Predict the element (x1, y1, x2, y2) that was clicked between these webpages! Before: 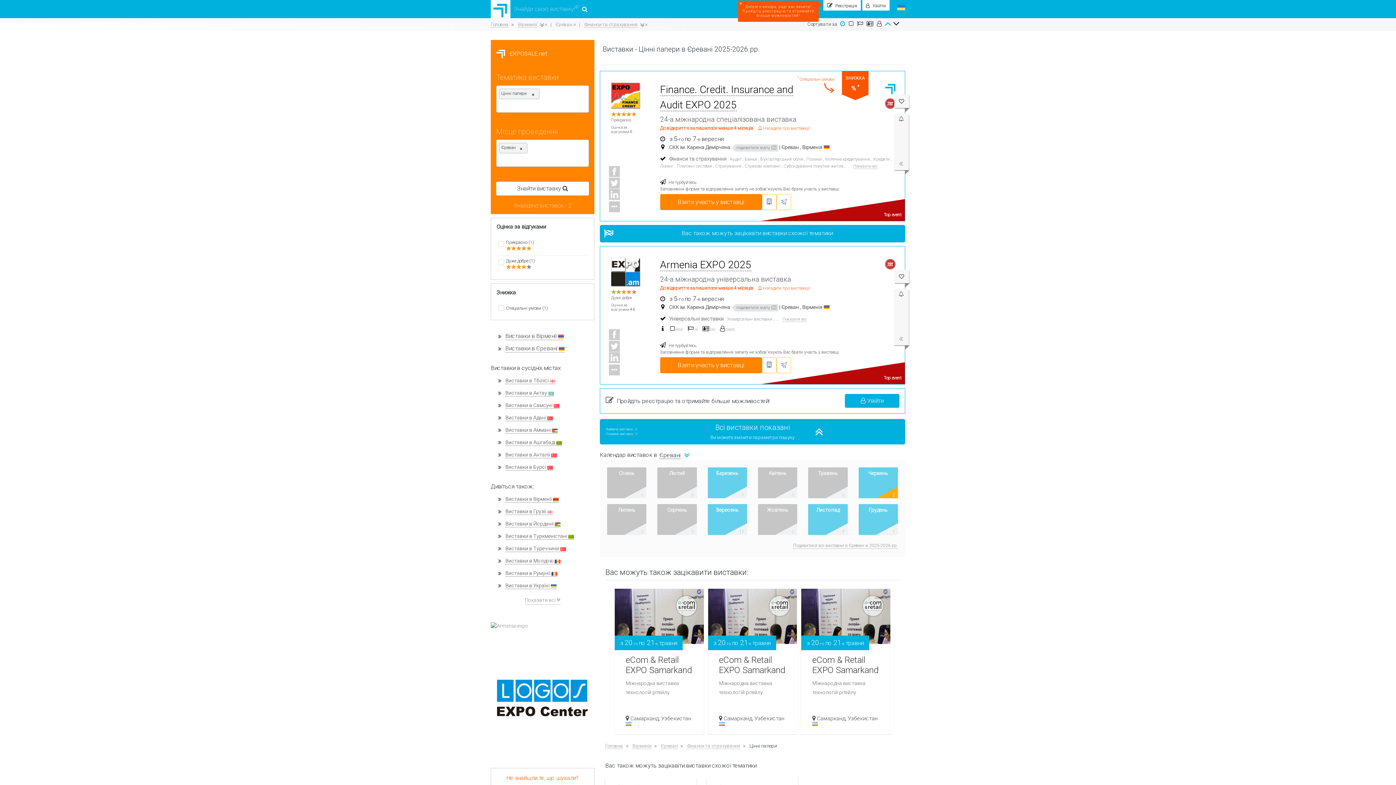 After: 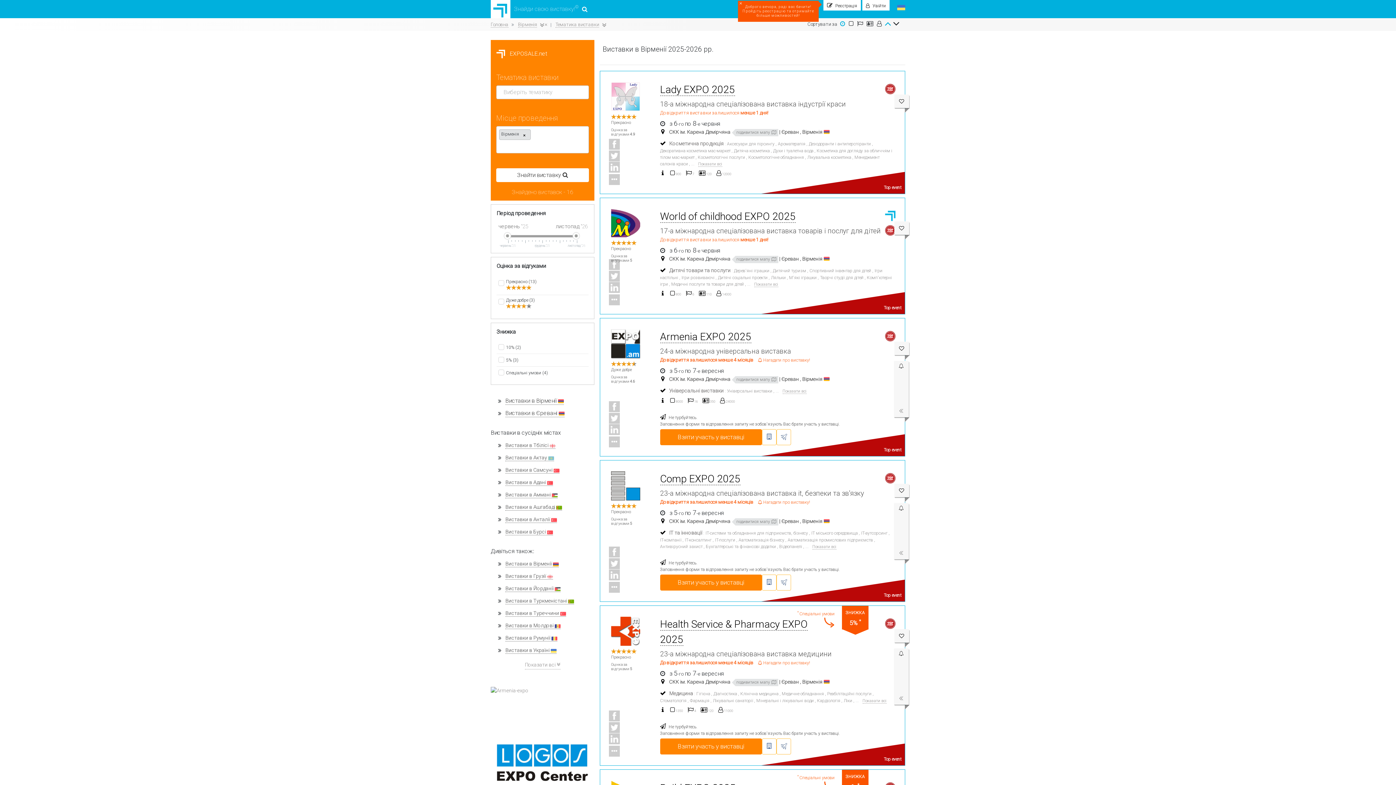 Action: bbox: (632, 743, 651, 749) label: Вірменія